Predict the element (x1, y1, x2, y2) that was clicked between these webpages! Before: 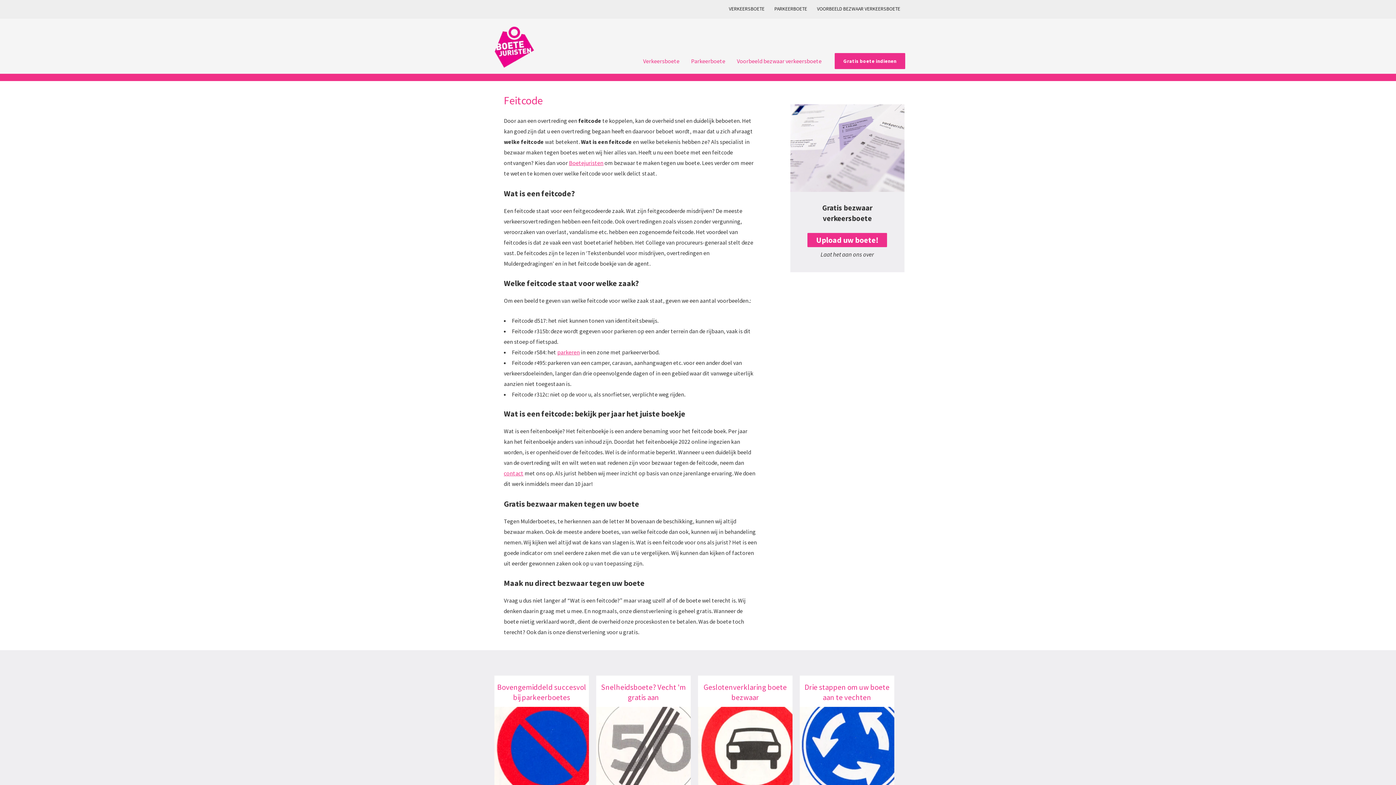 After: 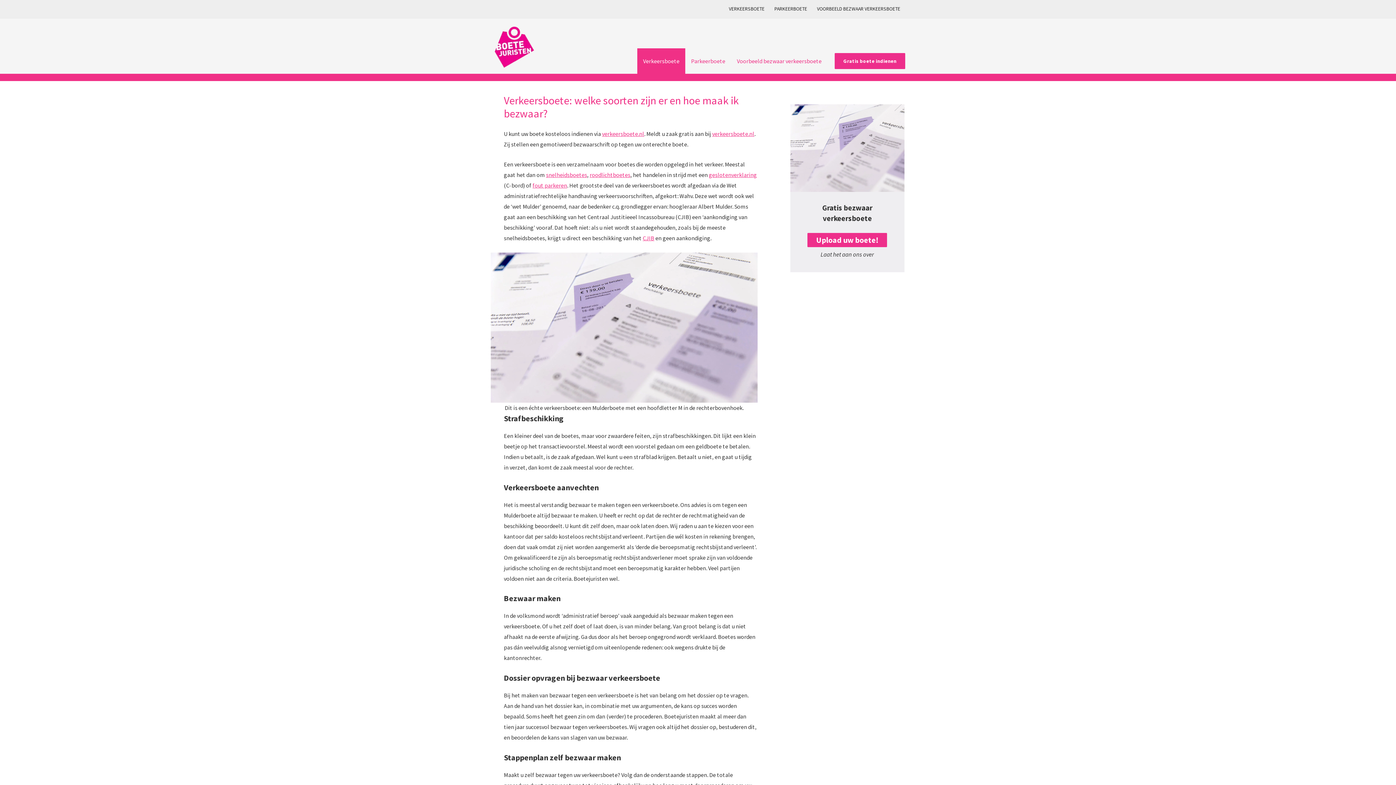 Action: bbox: (637, 48, 685, 73) label: Verkeersboete